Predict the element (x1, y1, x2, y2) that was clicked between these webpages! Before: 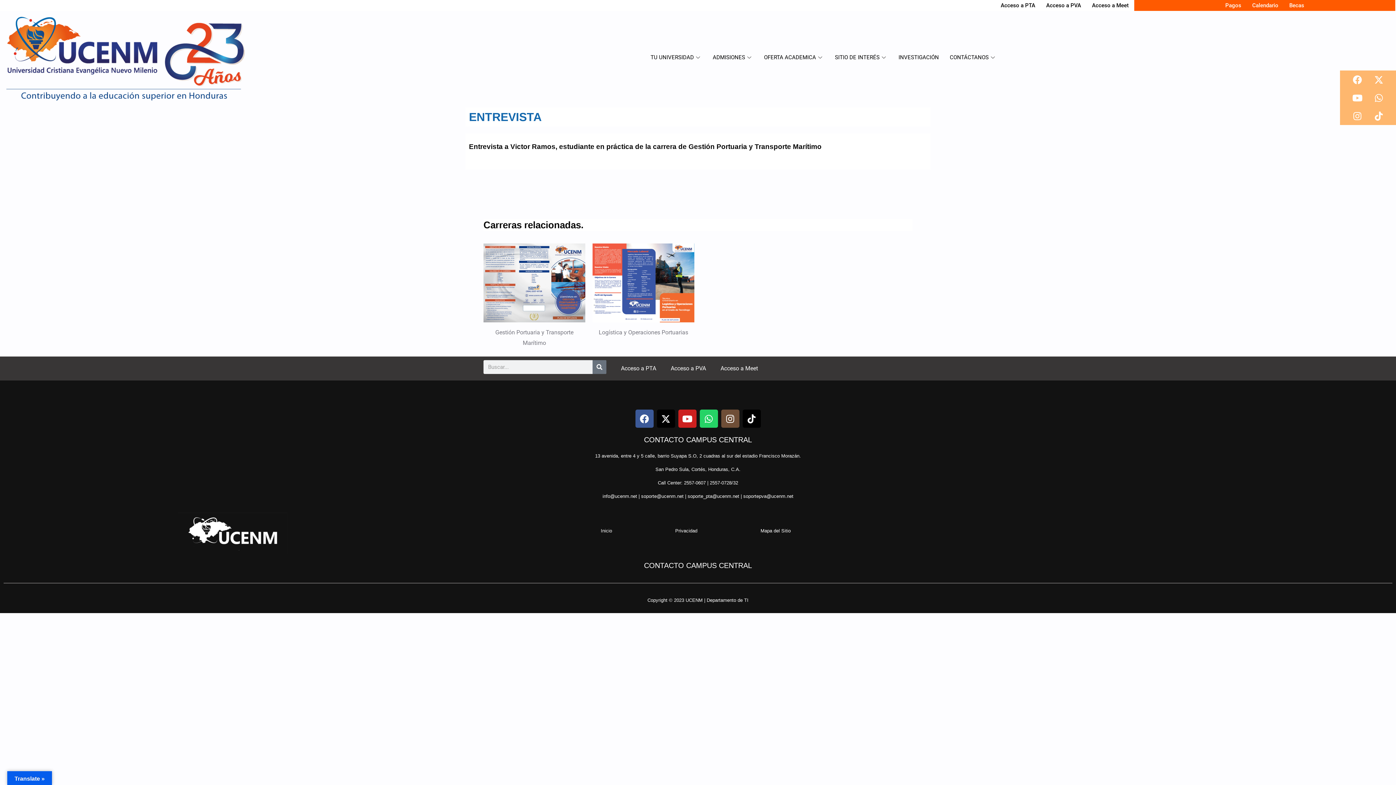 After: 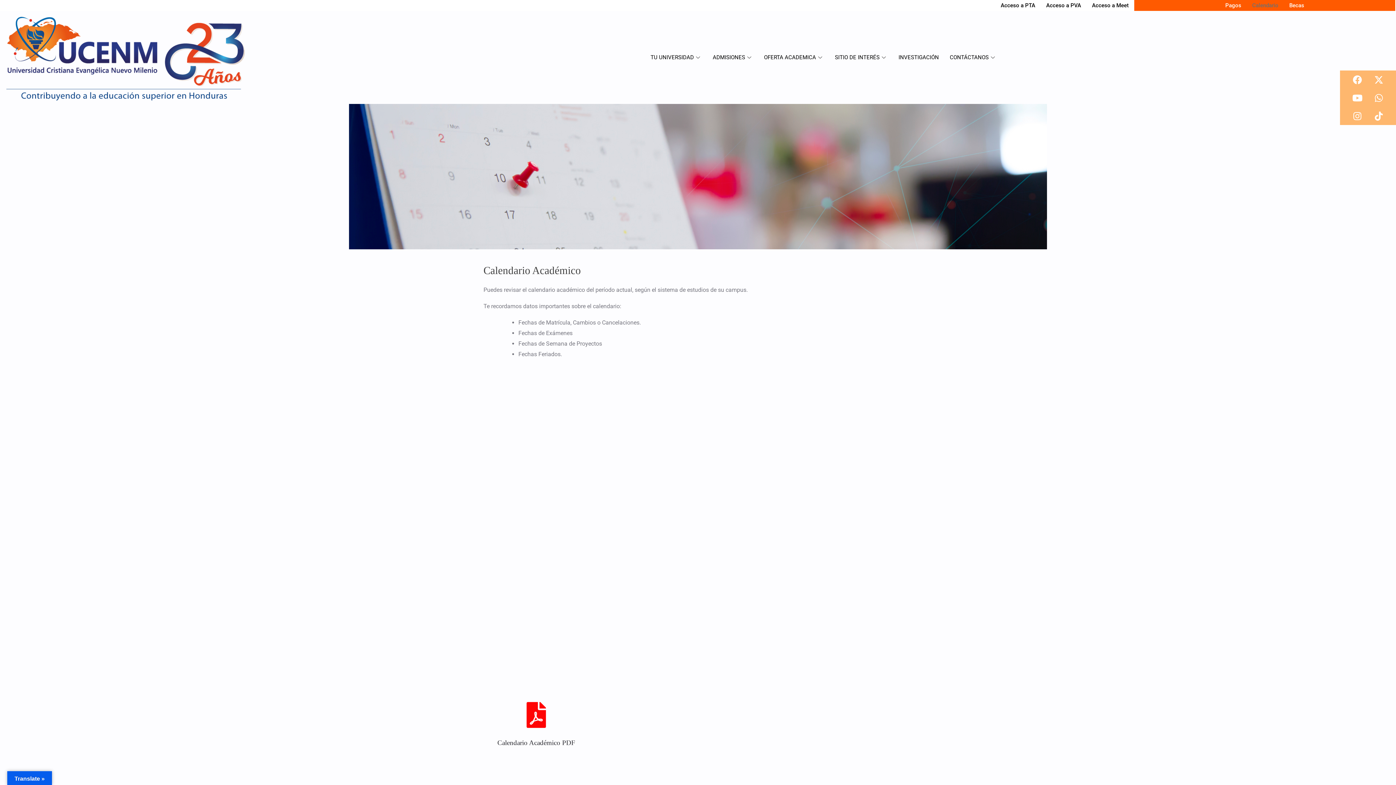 Action: label: Calendario bbox: (1247, 0, 1284, 10)